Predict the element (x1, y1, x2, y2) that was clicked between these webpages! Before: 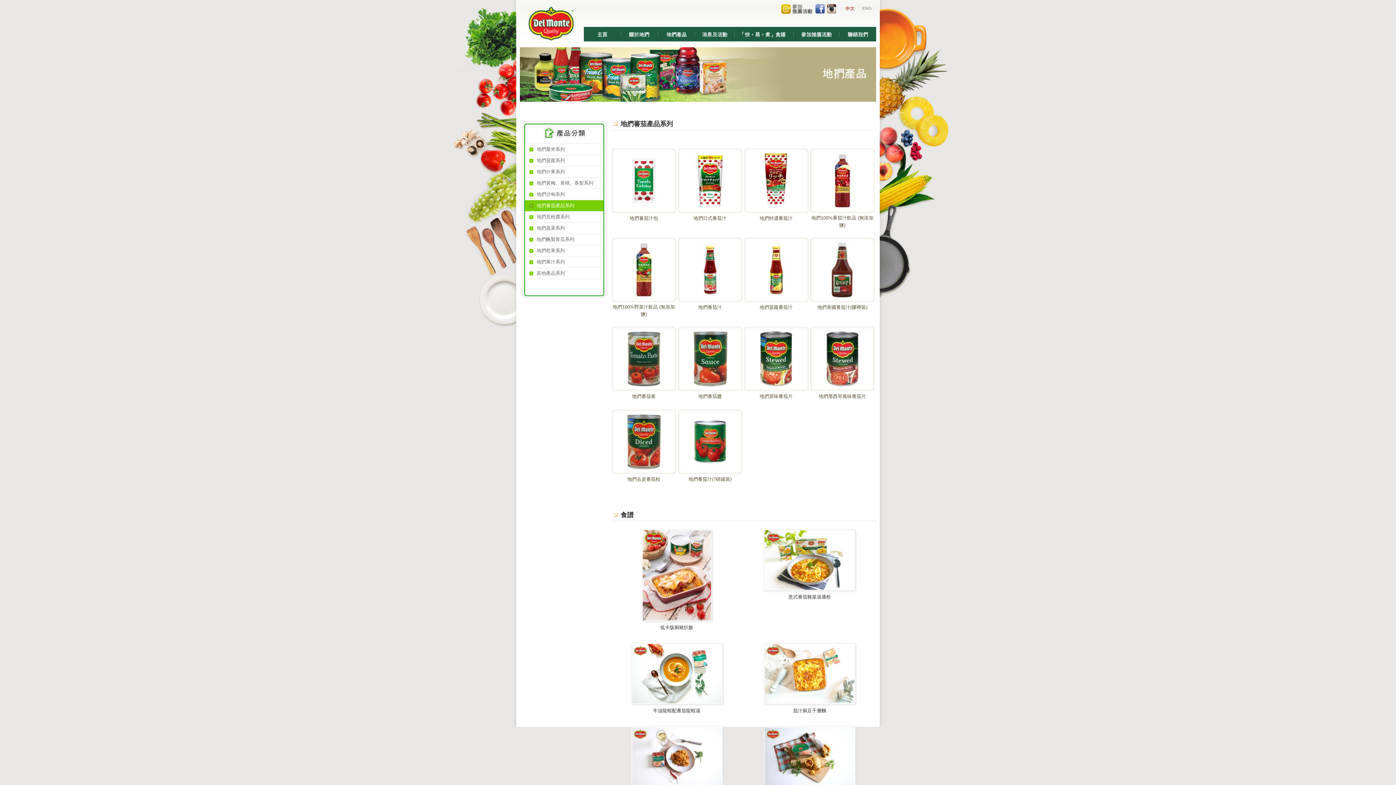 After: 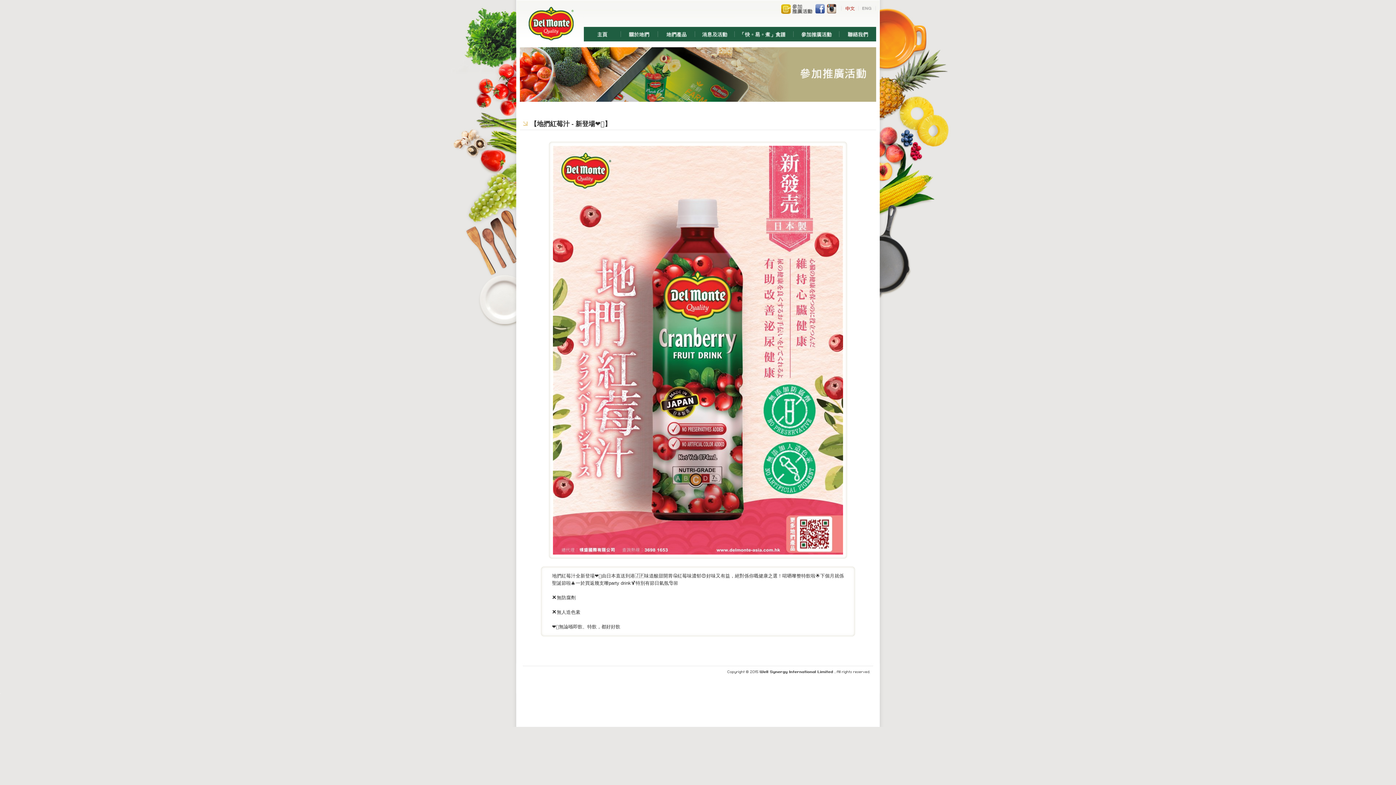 Action: bbox: (793, 37, 839, 42)